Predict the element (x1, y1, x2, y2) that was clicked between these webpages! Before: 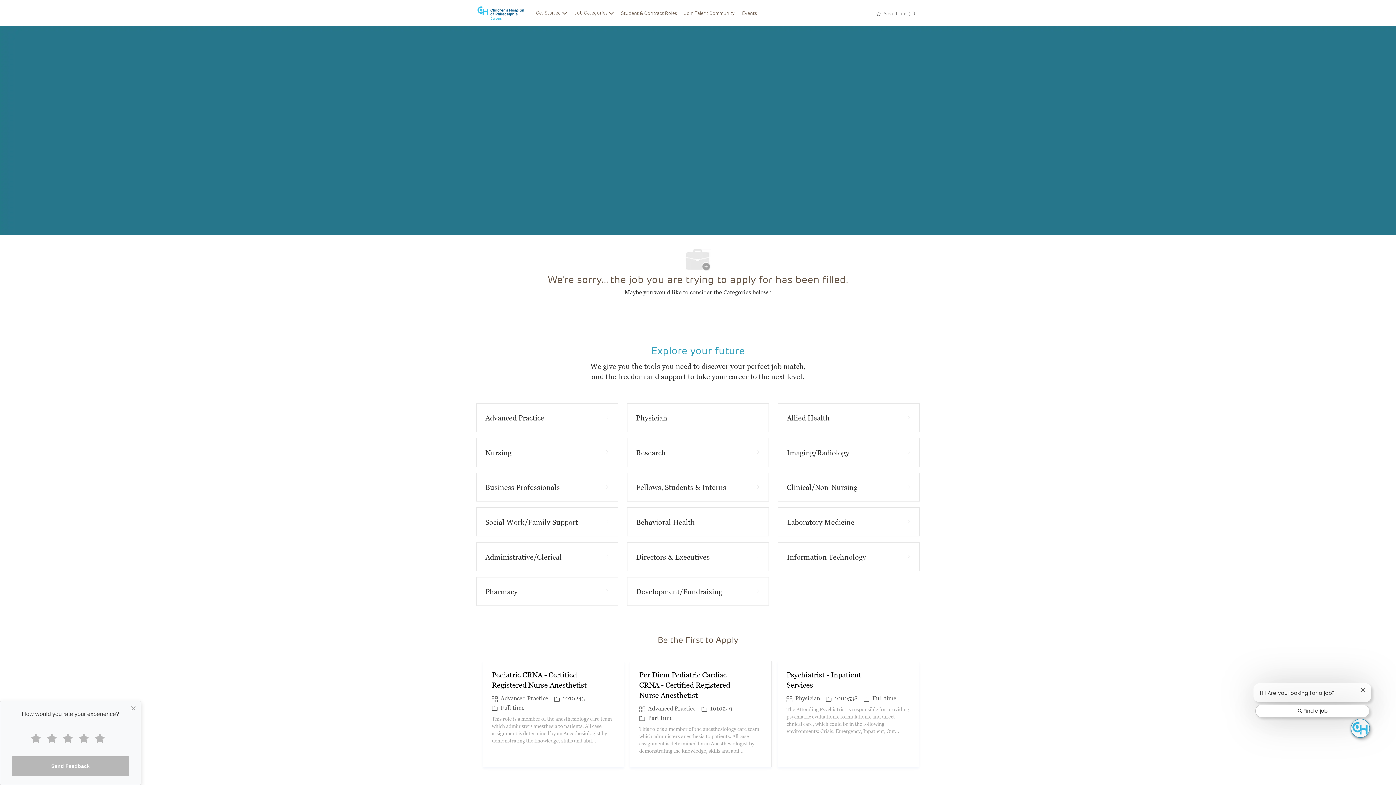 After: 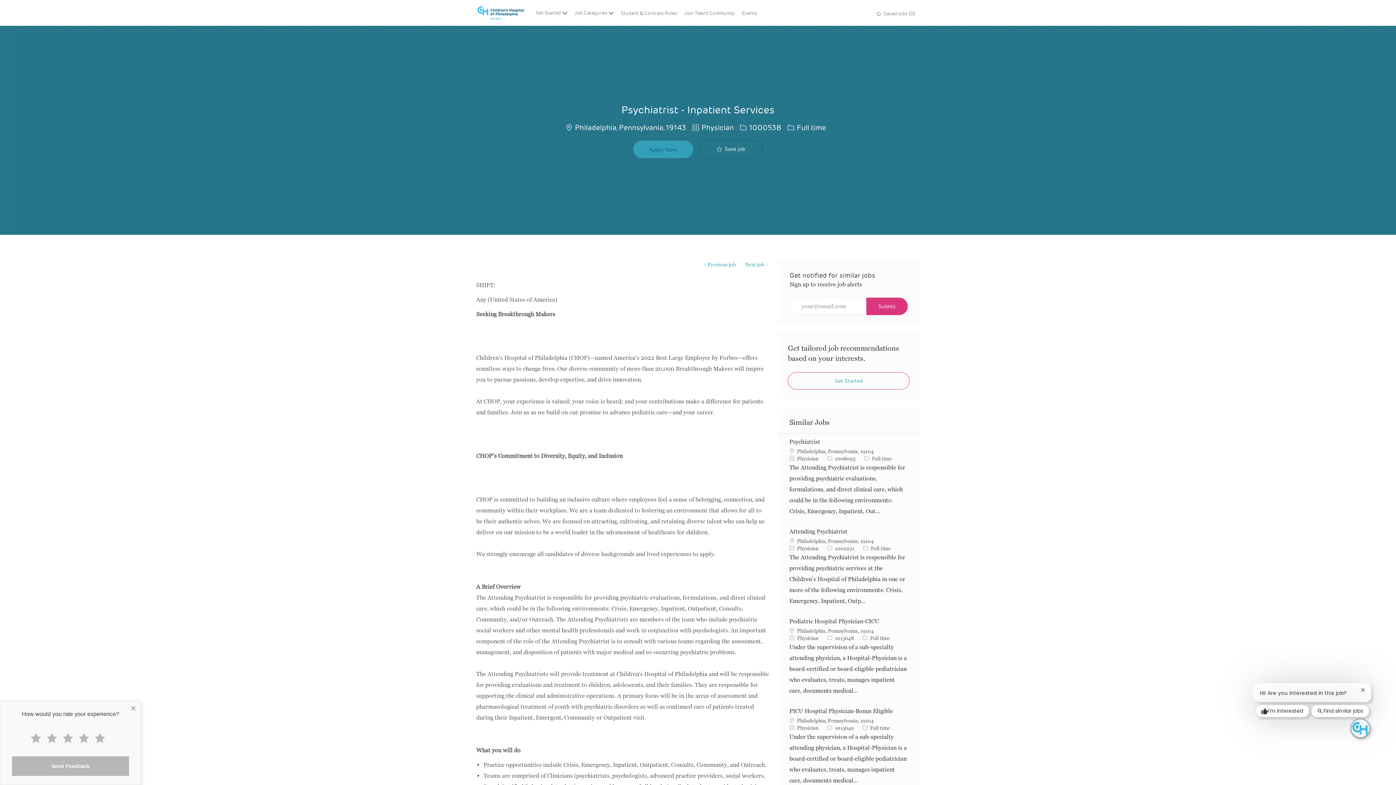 Action: label: Psychiatrist - Inpatient Services bbox: (786, 683, 885, 689)